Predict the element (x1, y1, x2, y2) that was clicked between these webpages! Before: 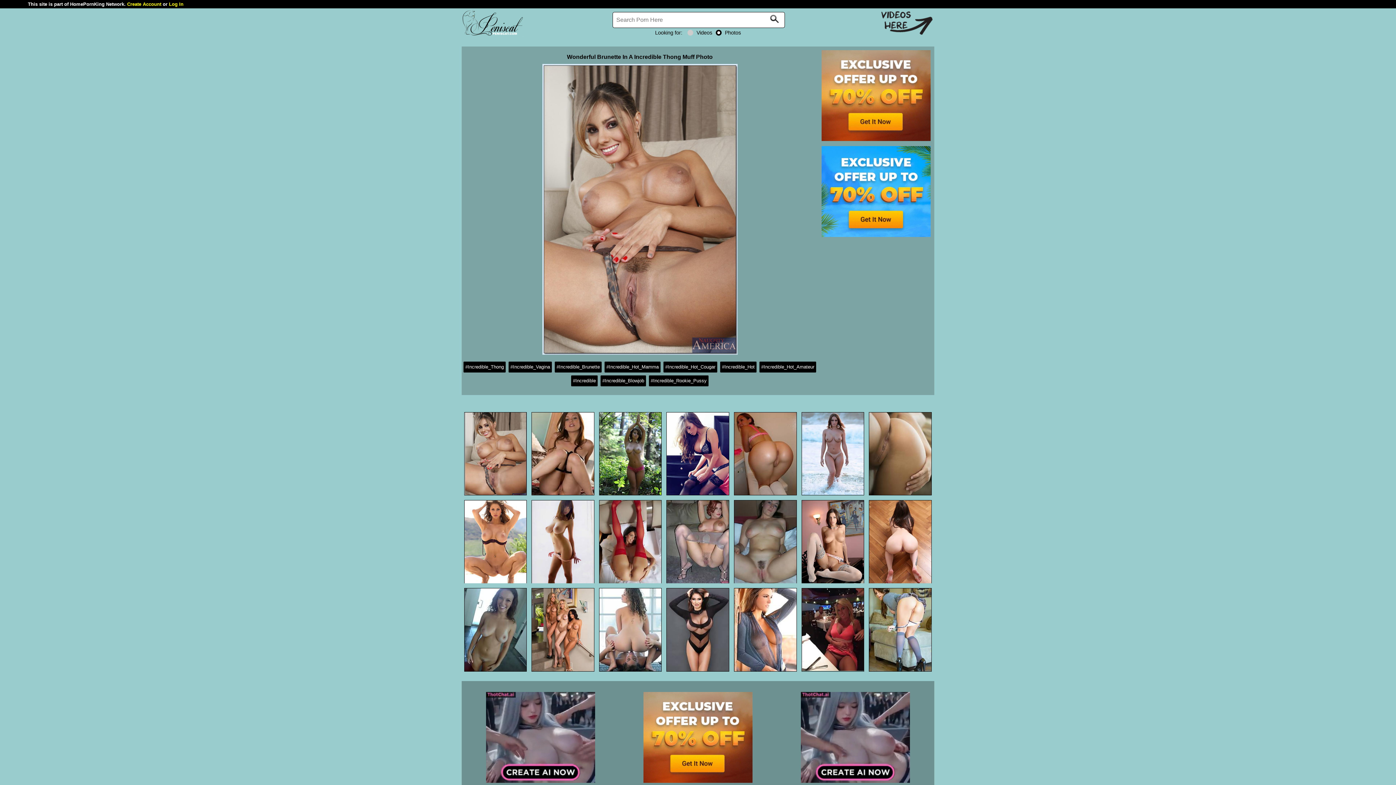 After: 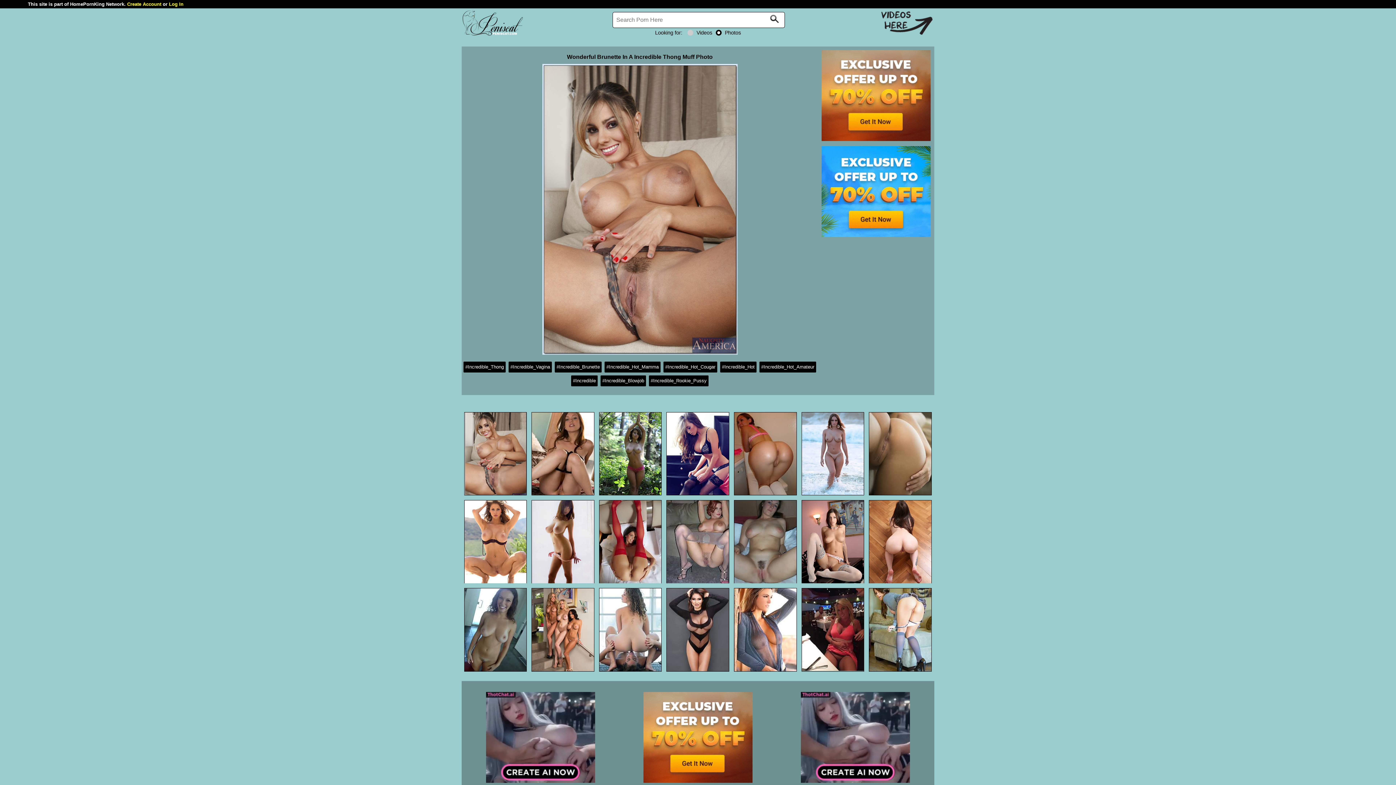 Action: bbox: (461, 31, 523, 37)